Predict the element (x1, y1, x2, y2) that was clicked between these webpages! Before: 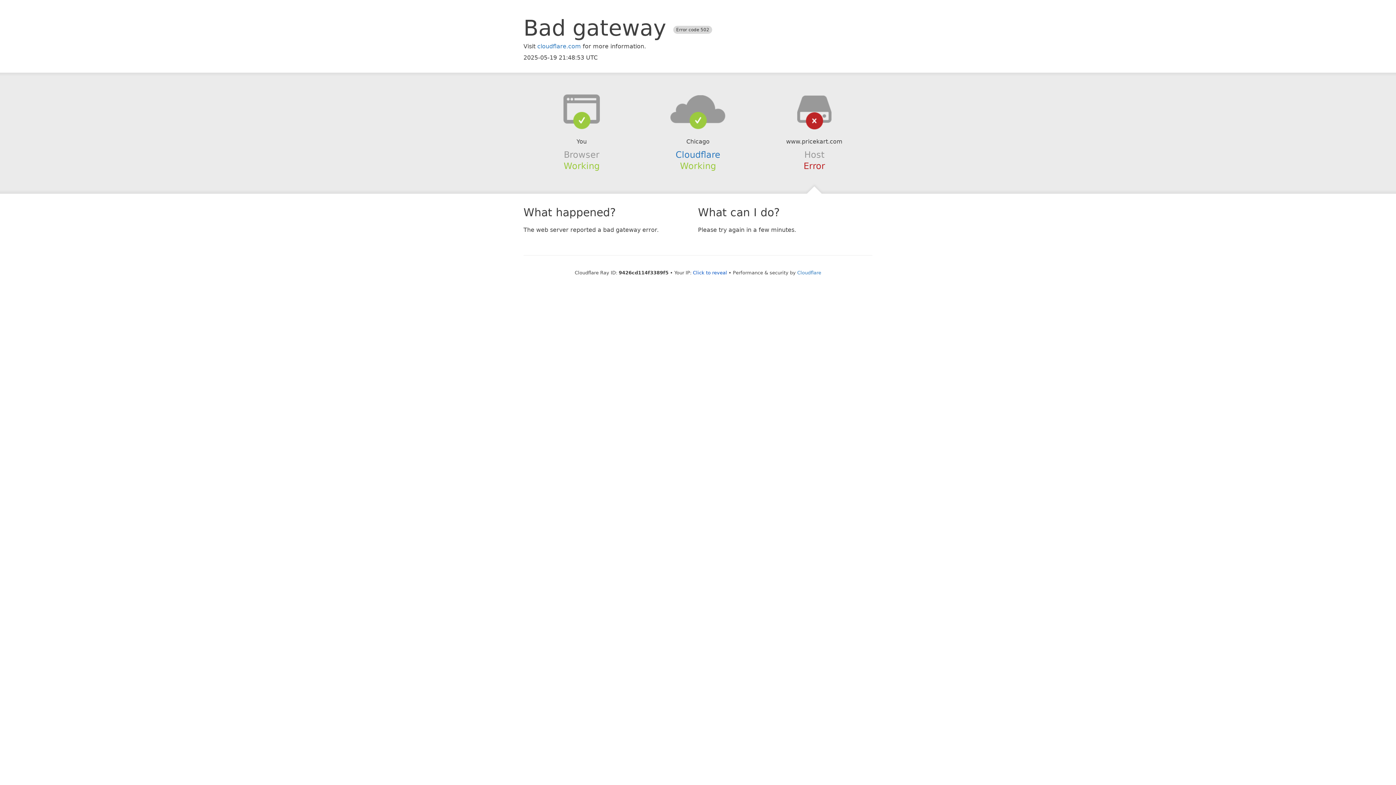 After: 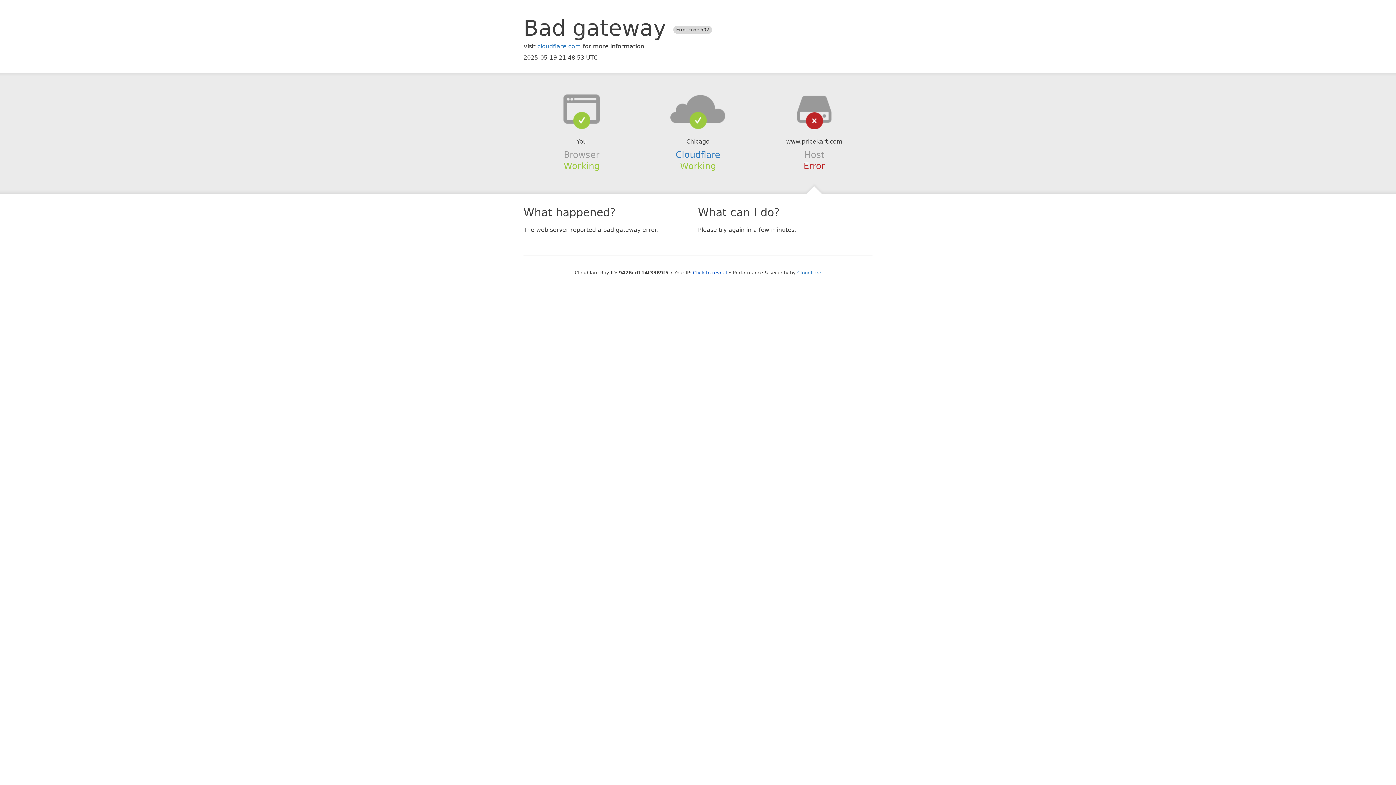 Action: bbox: (639, 94, 756, 123)